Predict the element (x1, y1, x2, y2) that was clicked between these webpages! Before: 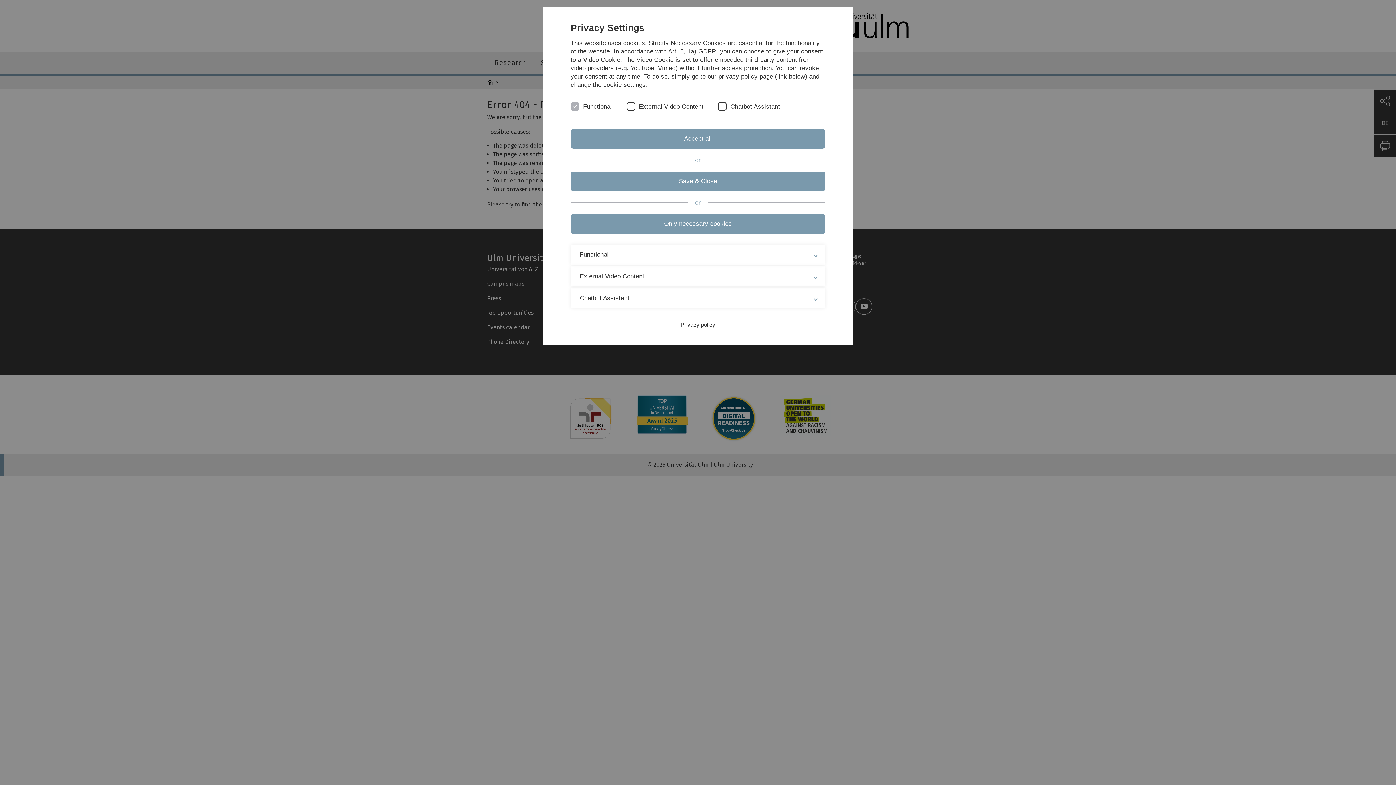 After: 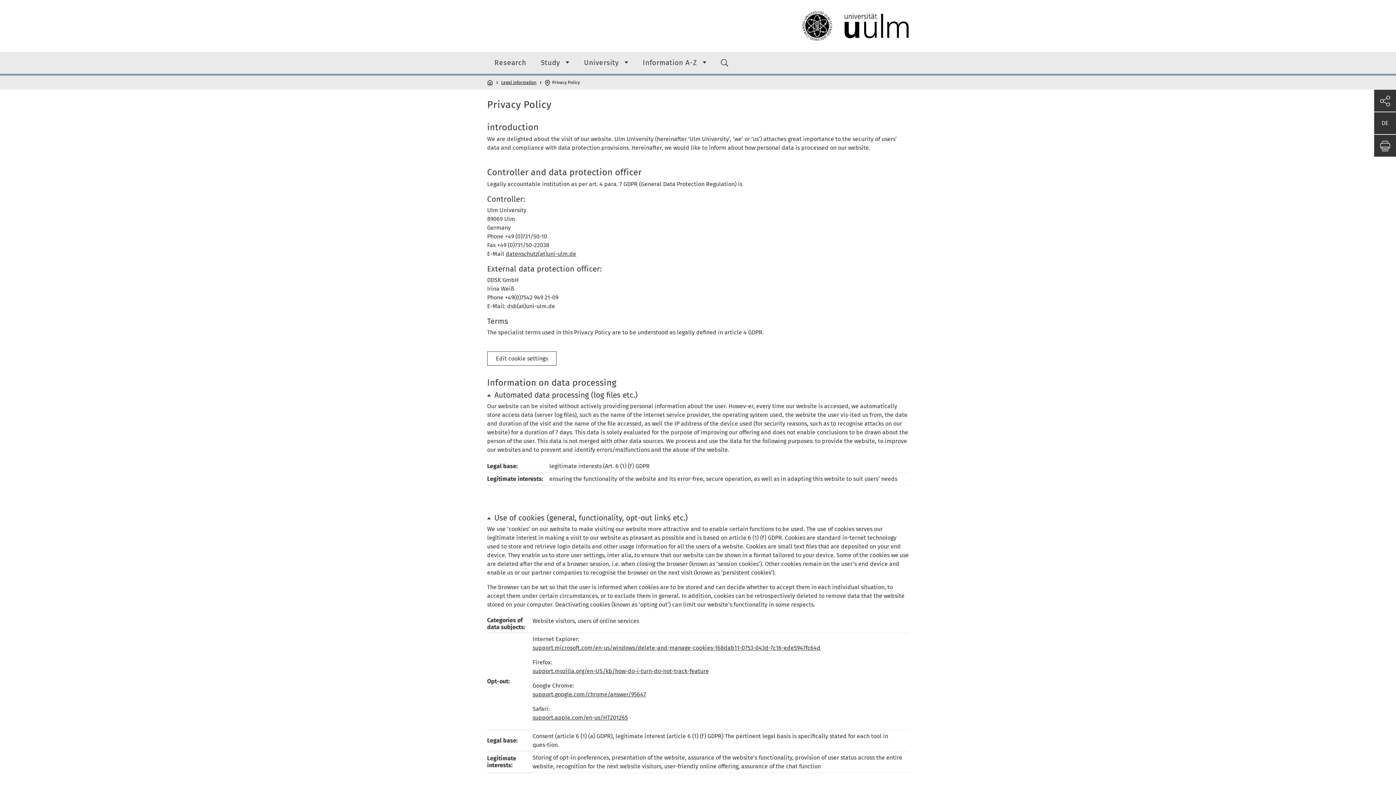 Action: label: Privacy policy bbox: (680, 321, 715, 328)